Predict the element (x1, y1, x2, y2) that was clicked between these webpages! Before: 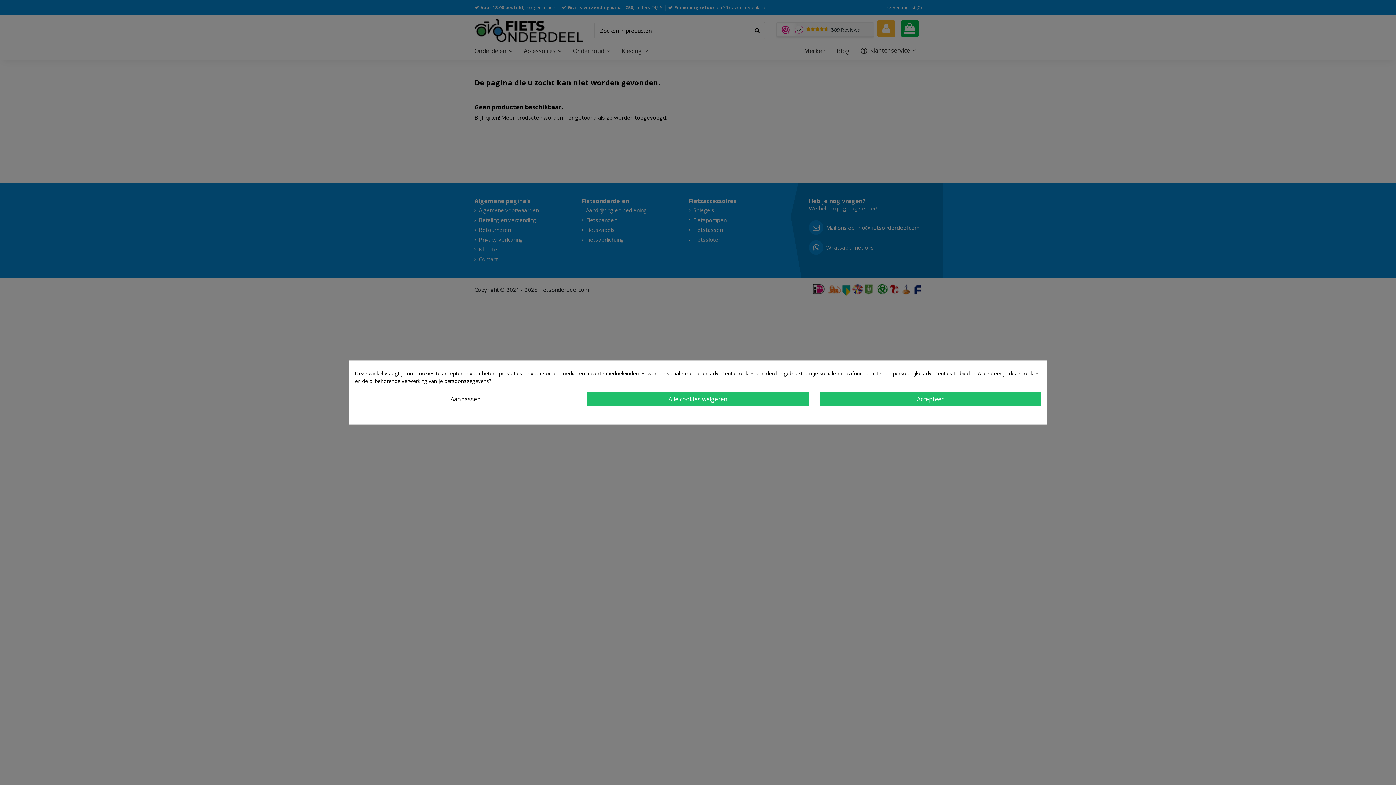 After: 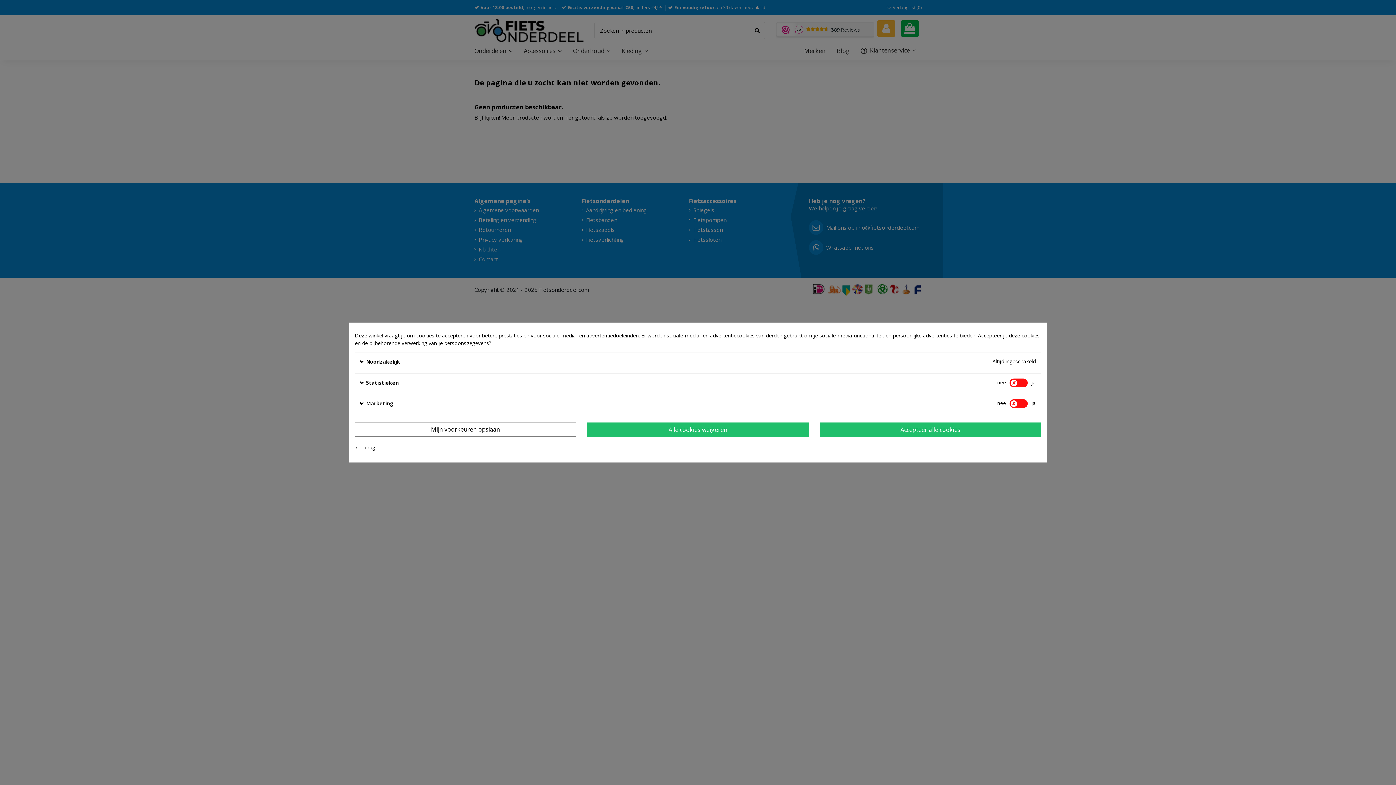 Action: label: Aanpassen bbox: (354, 392, 576, 406)